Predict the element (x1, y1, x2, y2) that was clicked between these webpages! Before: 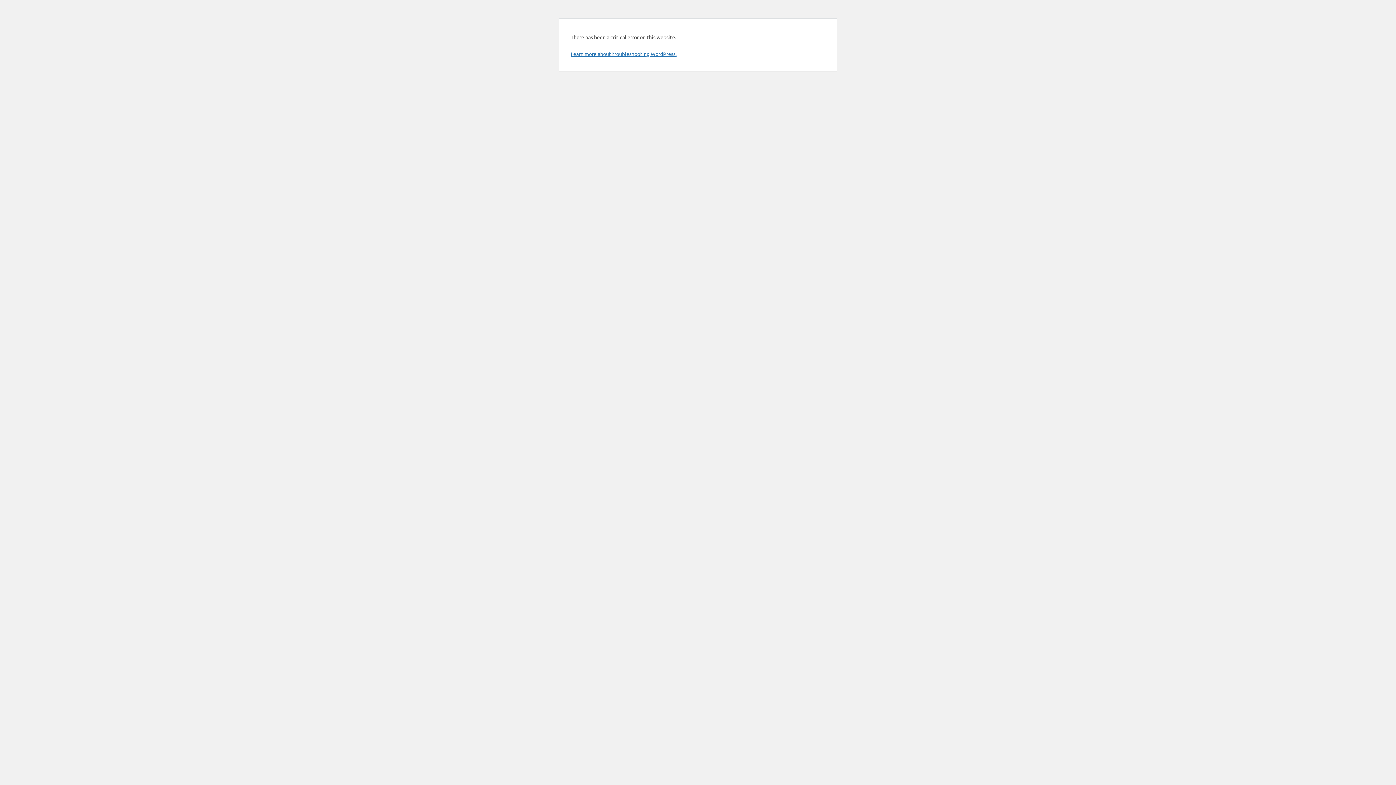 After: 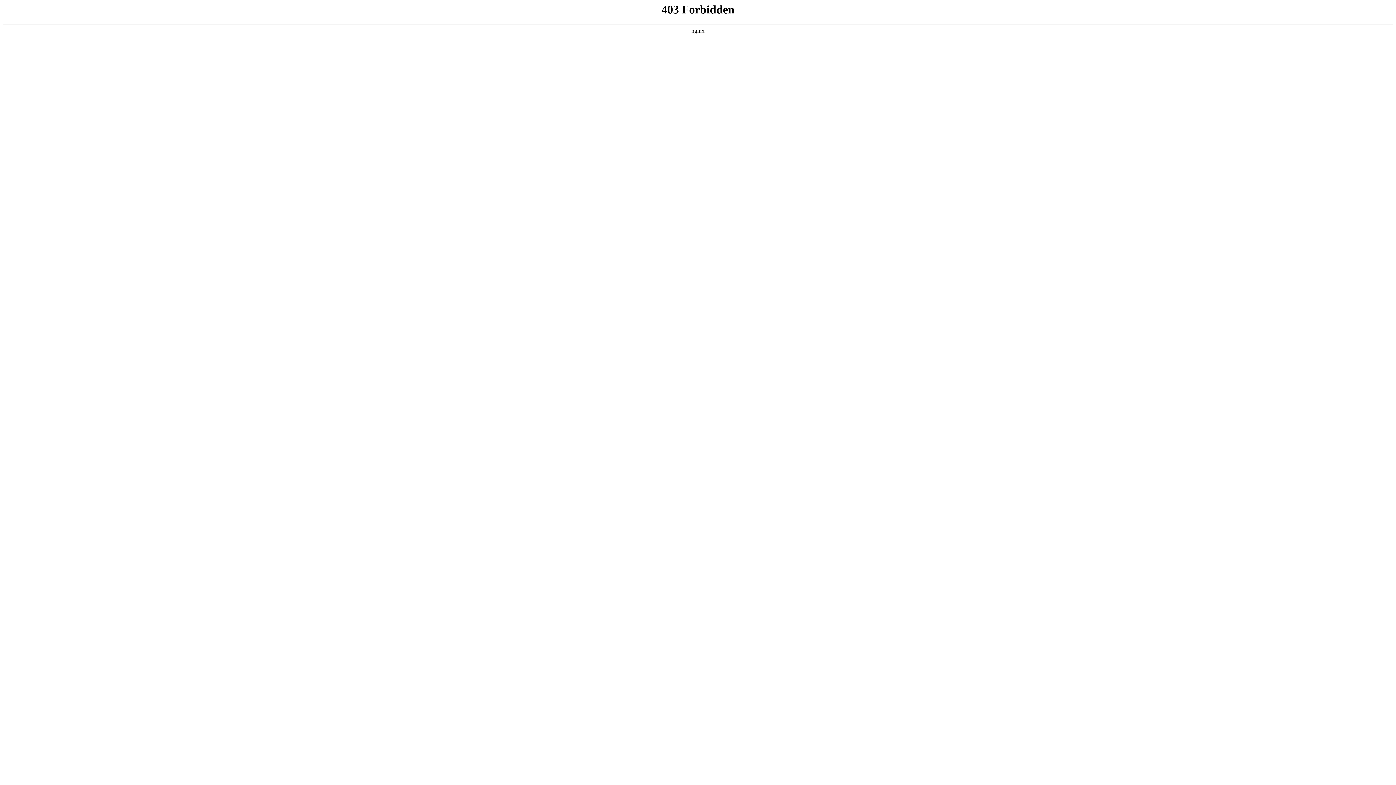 Action: bbox: (570, 50, 676, 57) label: Learn more about troubleshooting WordPress.